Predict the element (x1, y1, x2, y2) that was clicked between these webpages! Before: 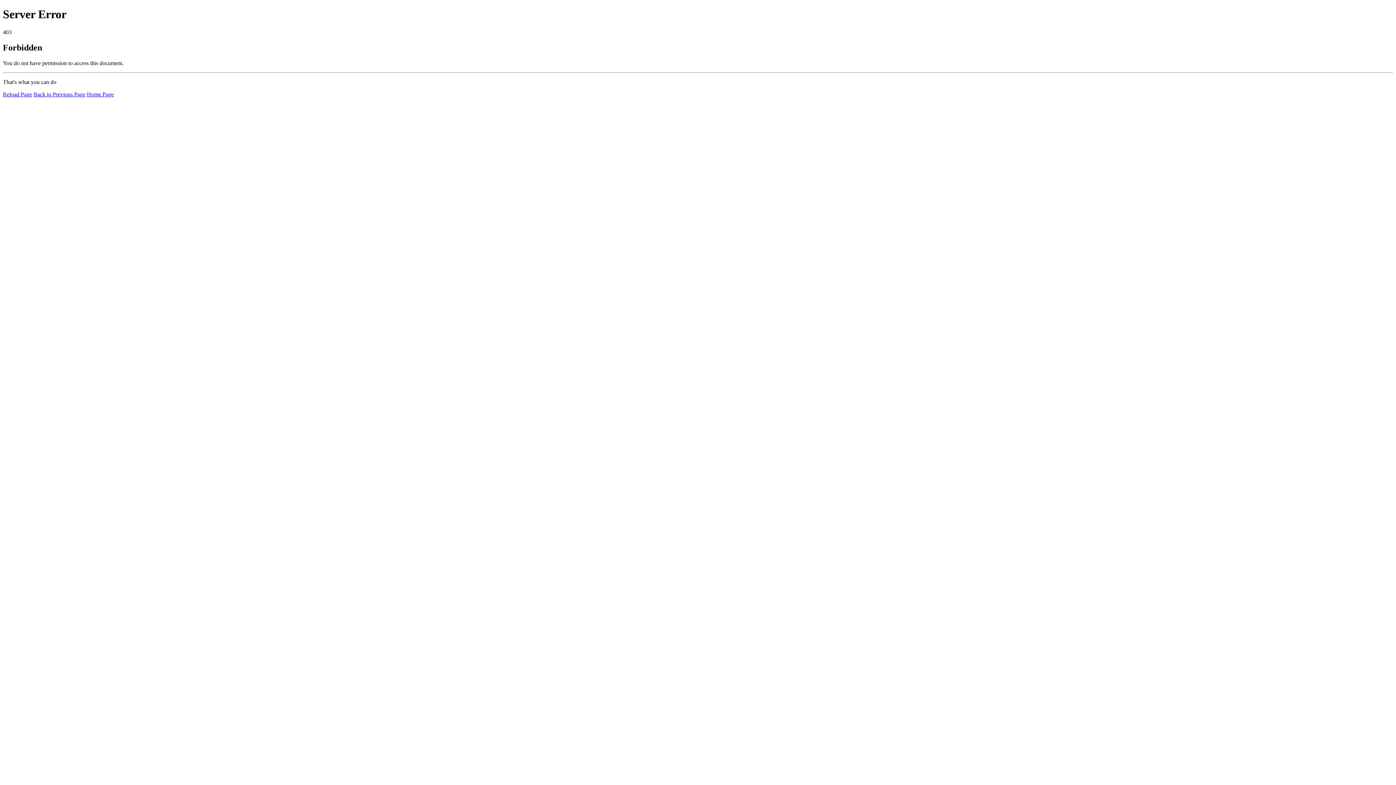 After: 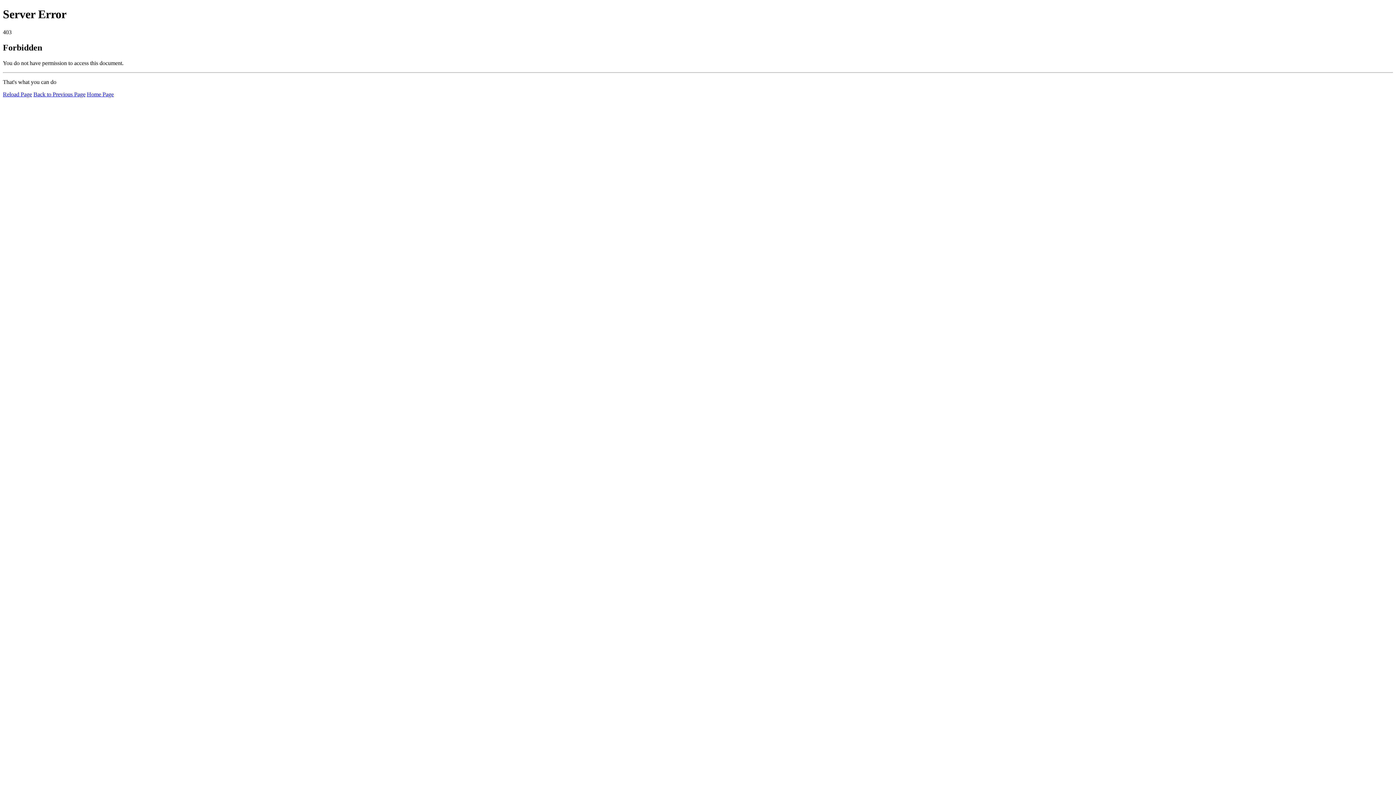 Action: label: Home Page bbox: (86, 91, 113, 97)